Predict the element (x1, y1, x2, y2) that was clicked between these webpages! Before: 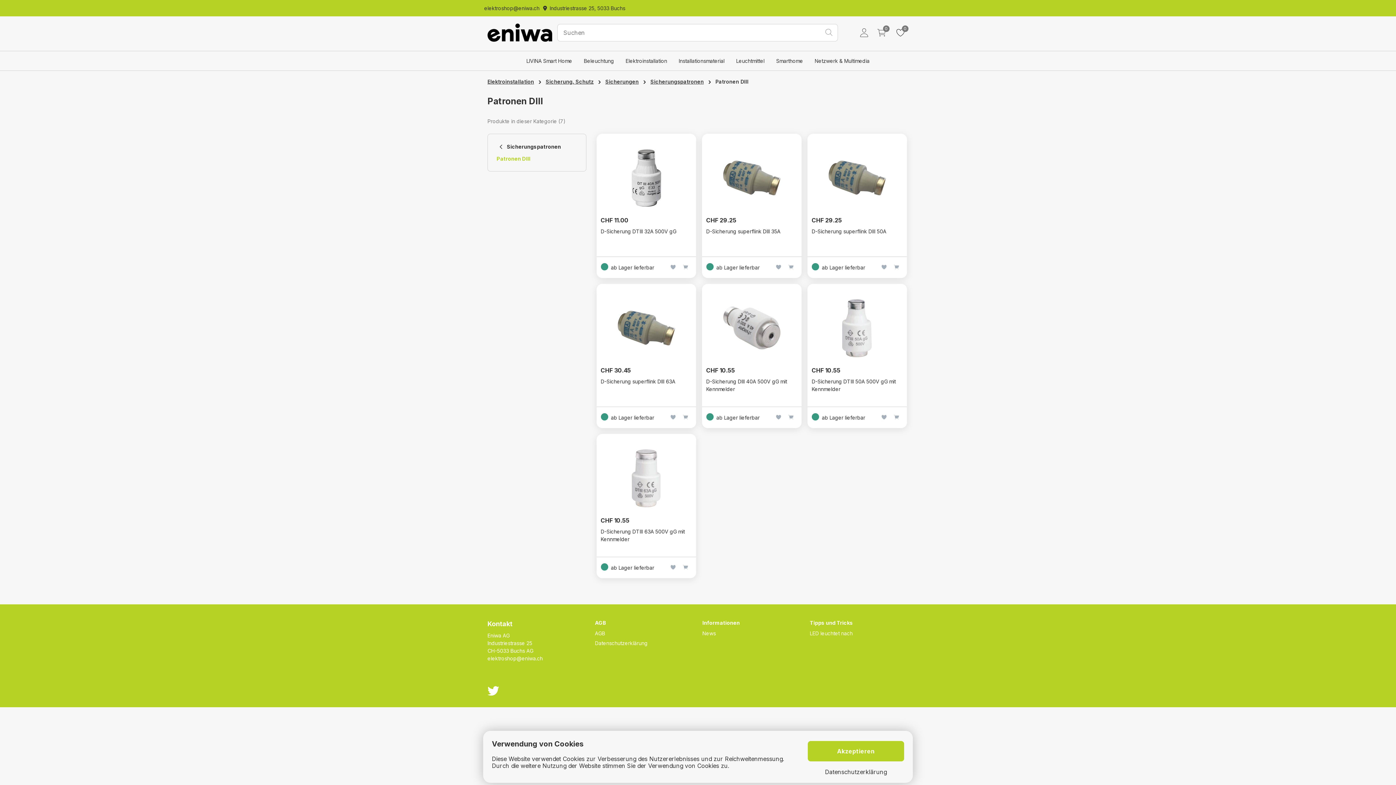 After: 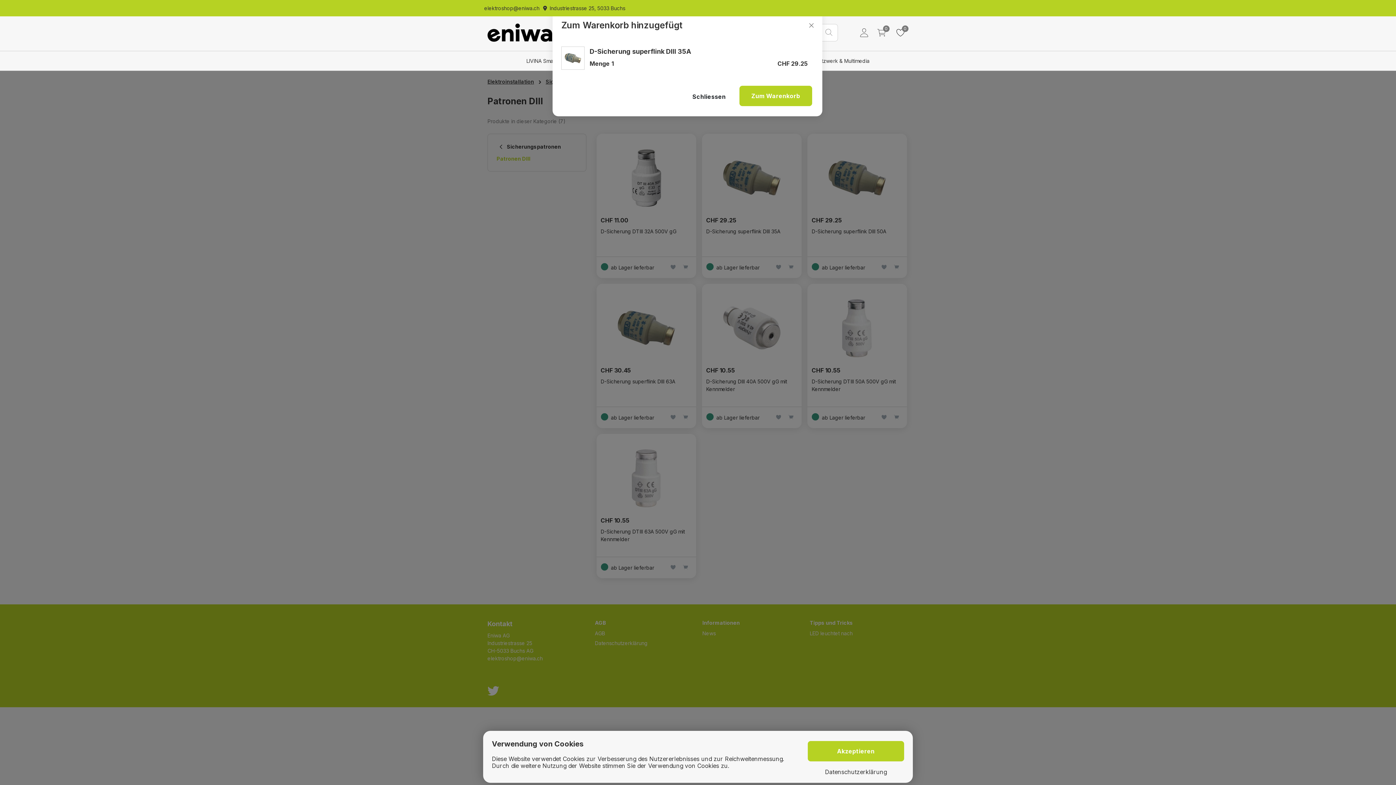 Action: bbox: (784, 258, 797, 276)